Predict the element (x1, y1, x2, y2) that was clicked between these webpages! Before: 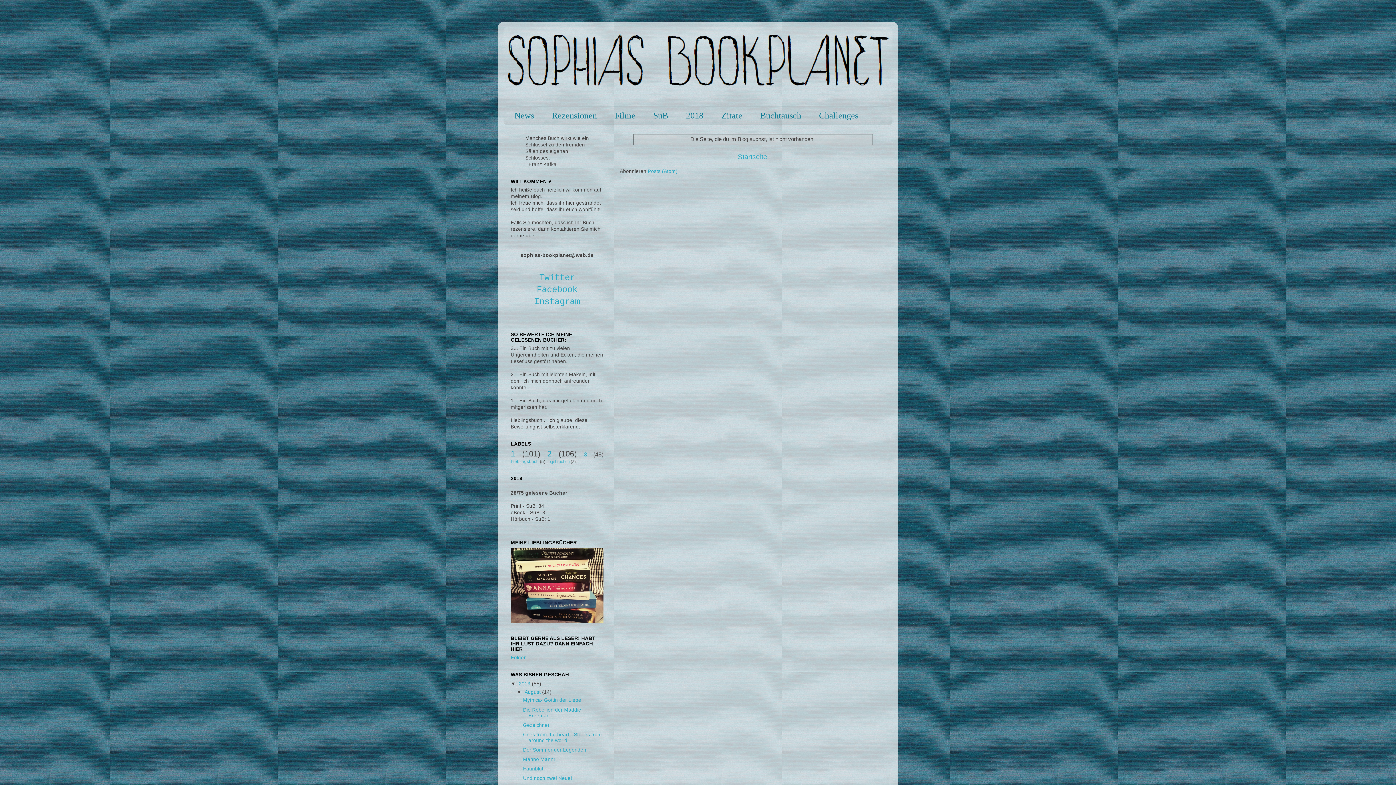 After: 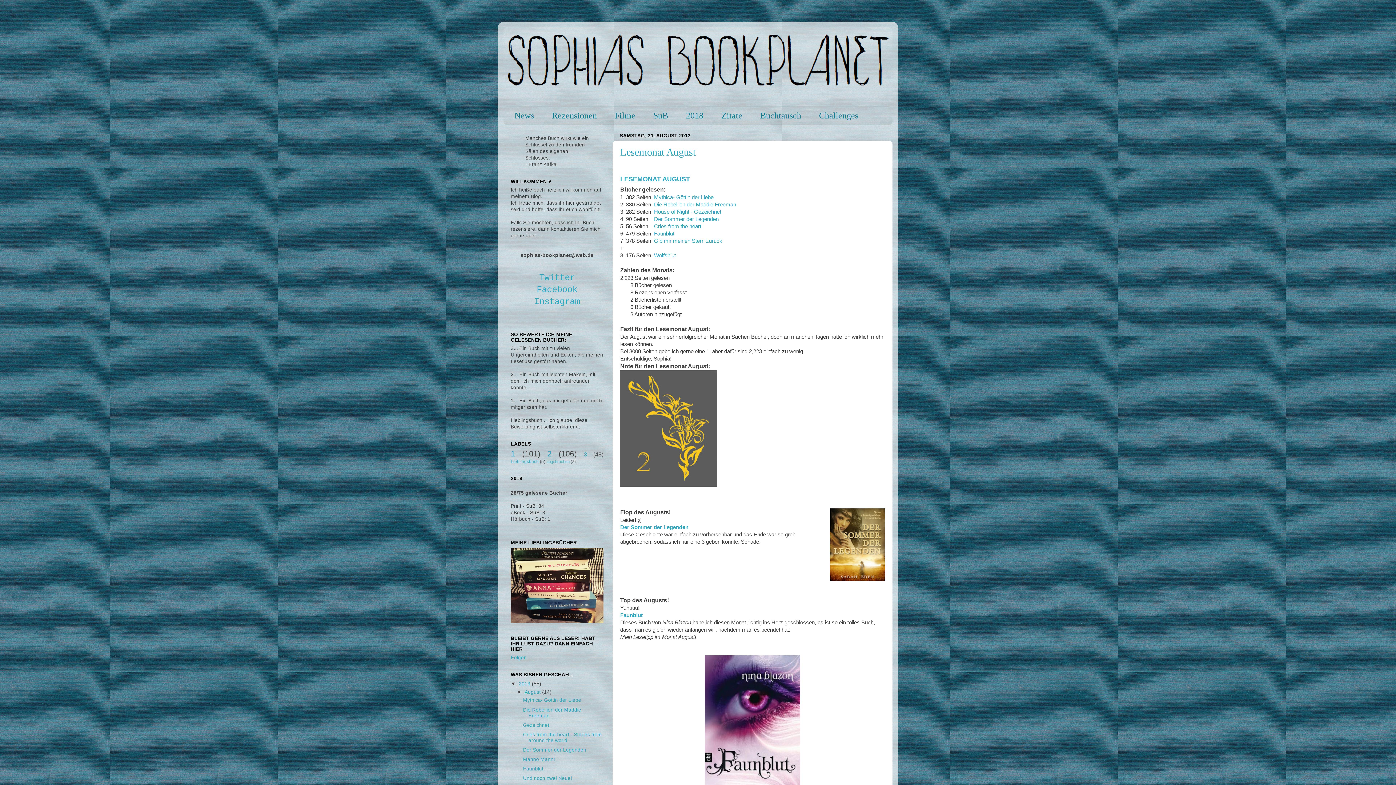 Action: label: August  bbox: (524, 689, 542, 695)